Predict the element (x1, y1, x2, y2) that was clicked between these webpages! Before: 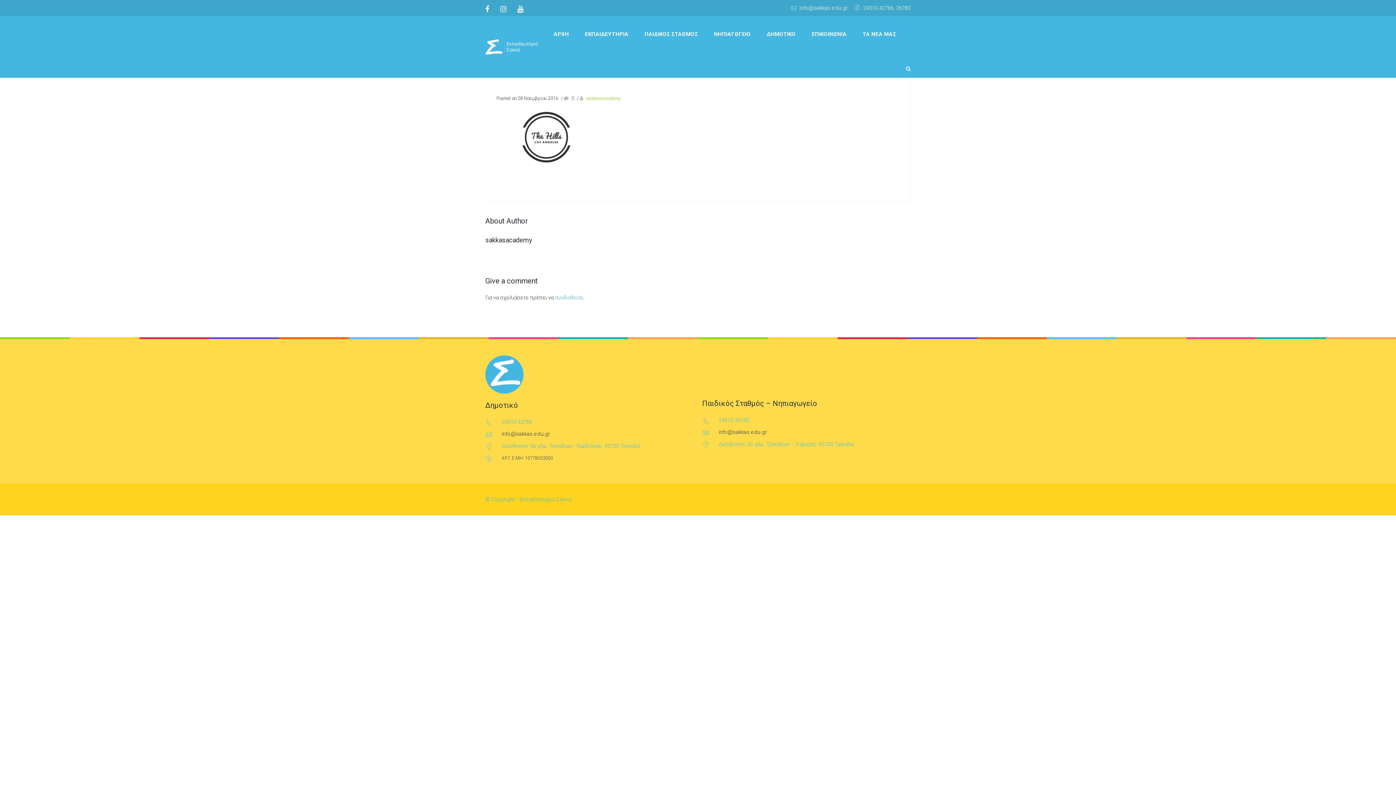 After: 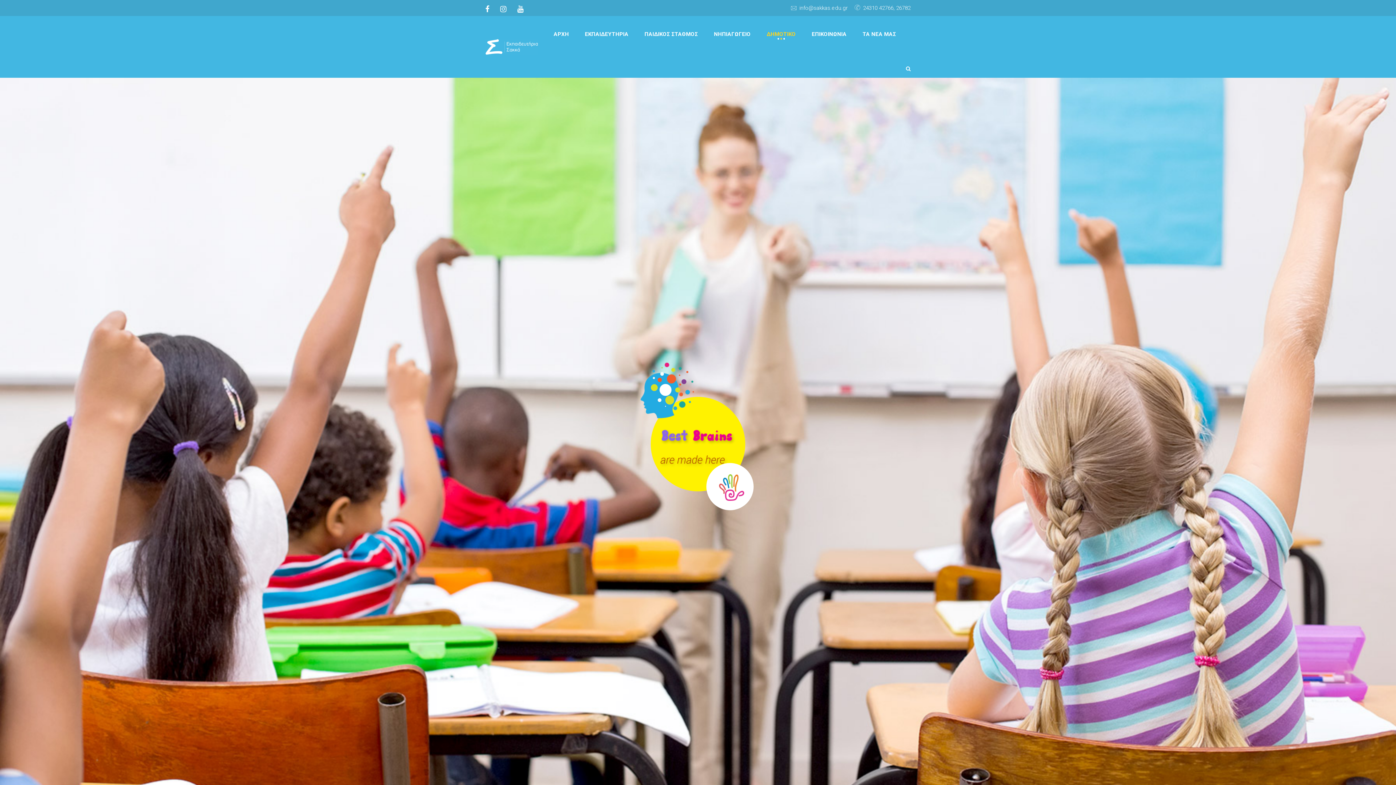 Action: label: ΔΗΜΟΤΙΚΟ bbox: (758, 16, 803, 52)